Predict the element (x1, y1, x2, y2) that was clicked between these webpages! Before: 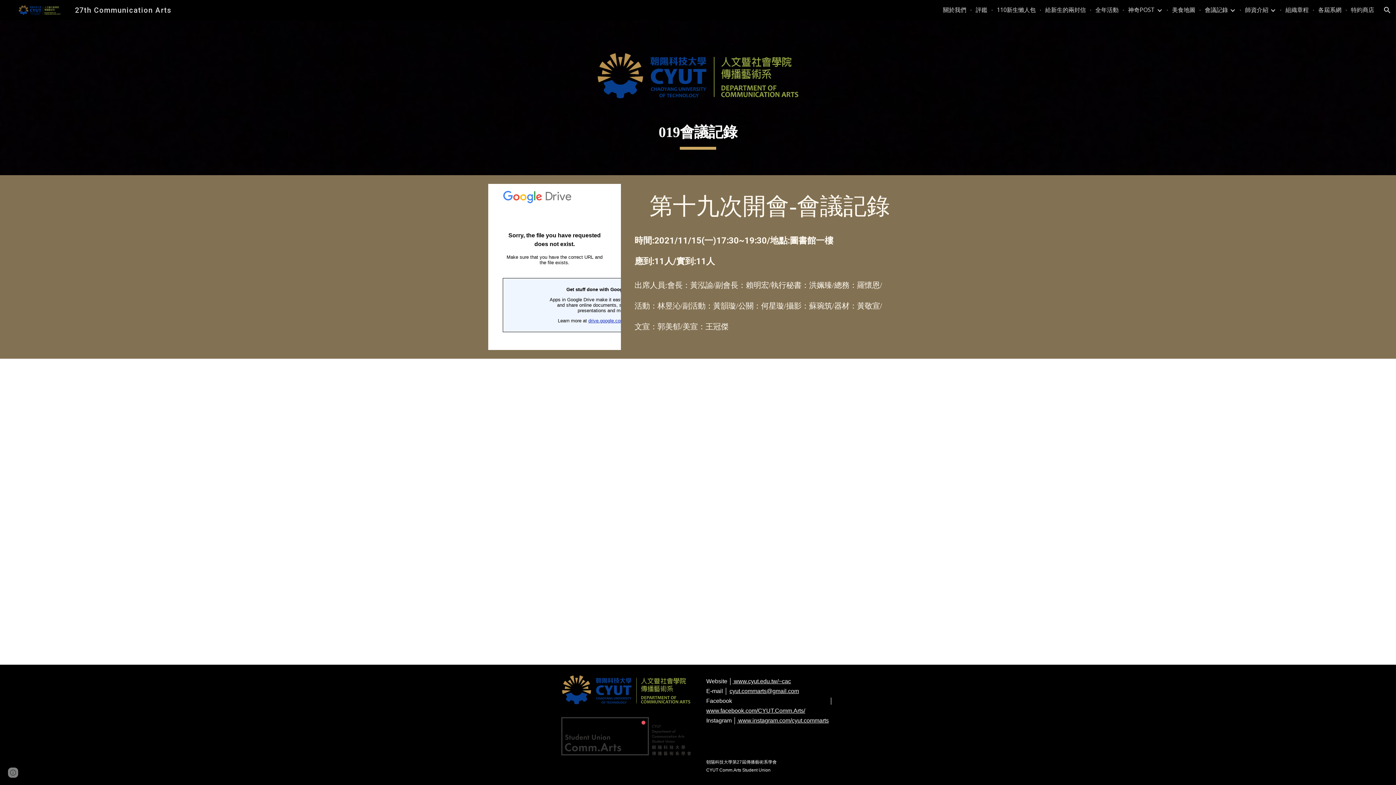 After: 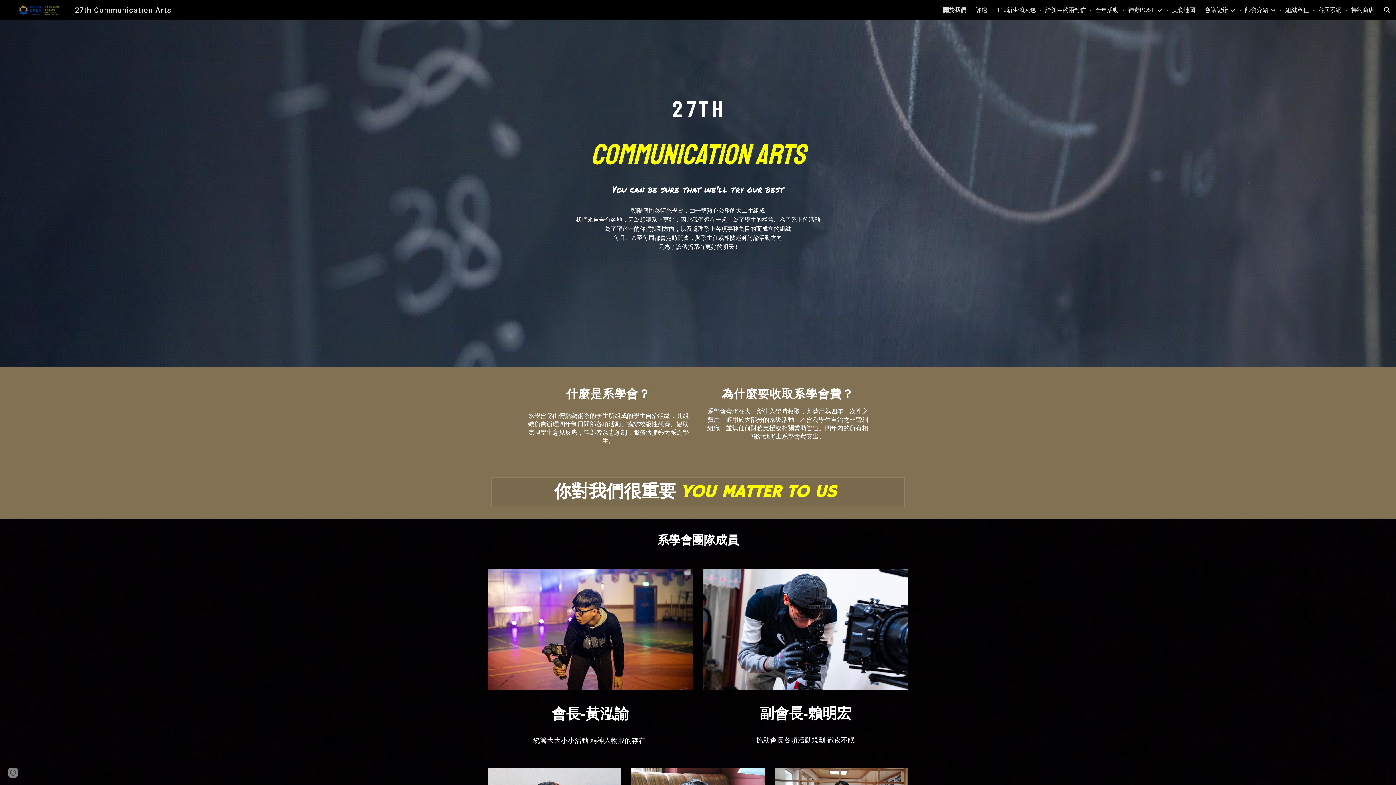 Action: bbox: (943, 5, 966, 14) label: 關於我們